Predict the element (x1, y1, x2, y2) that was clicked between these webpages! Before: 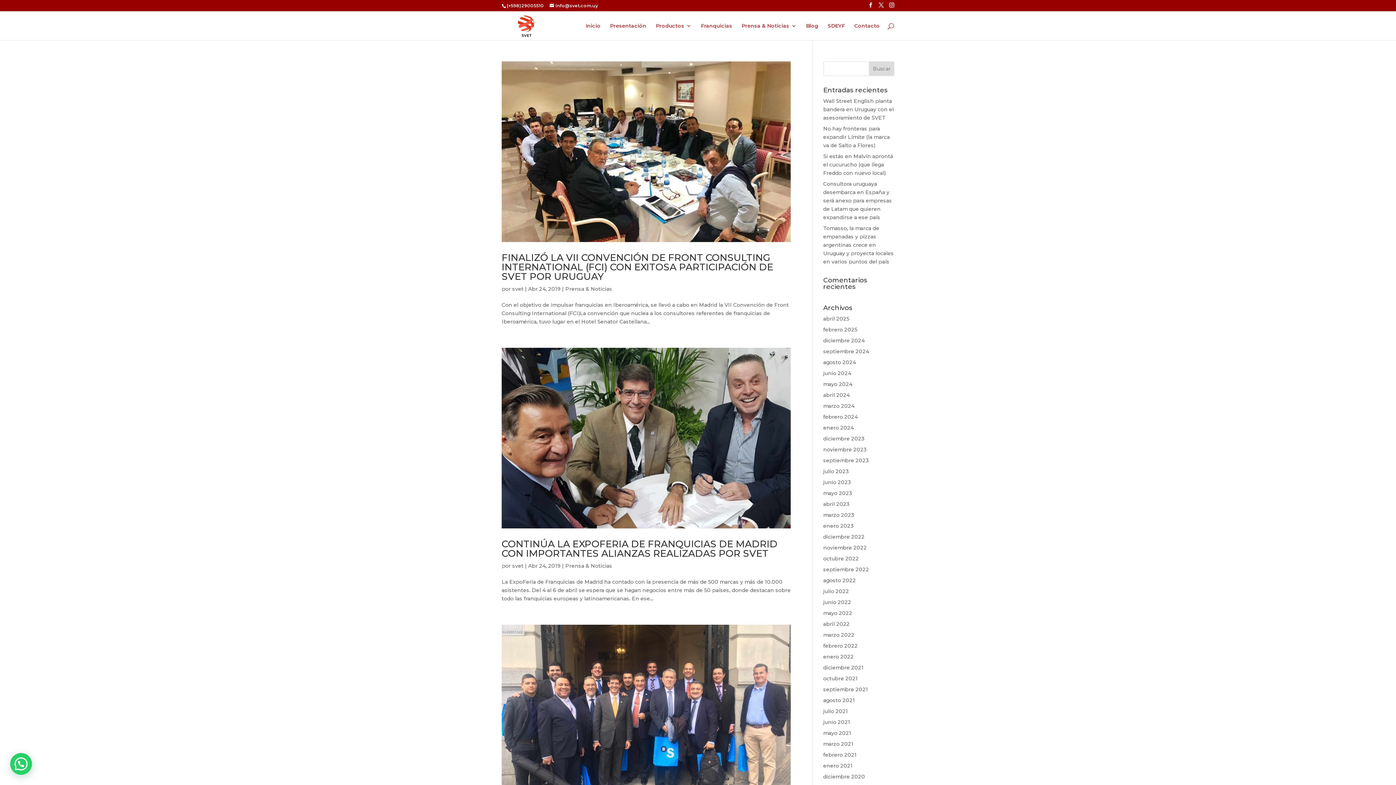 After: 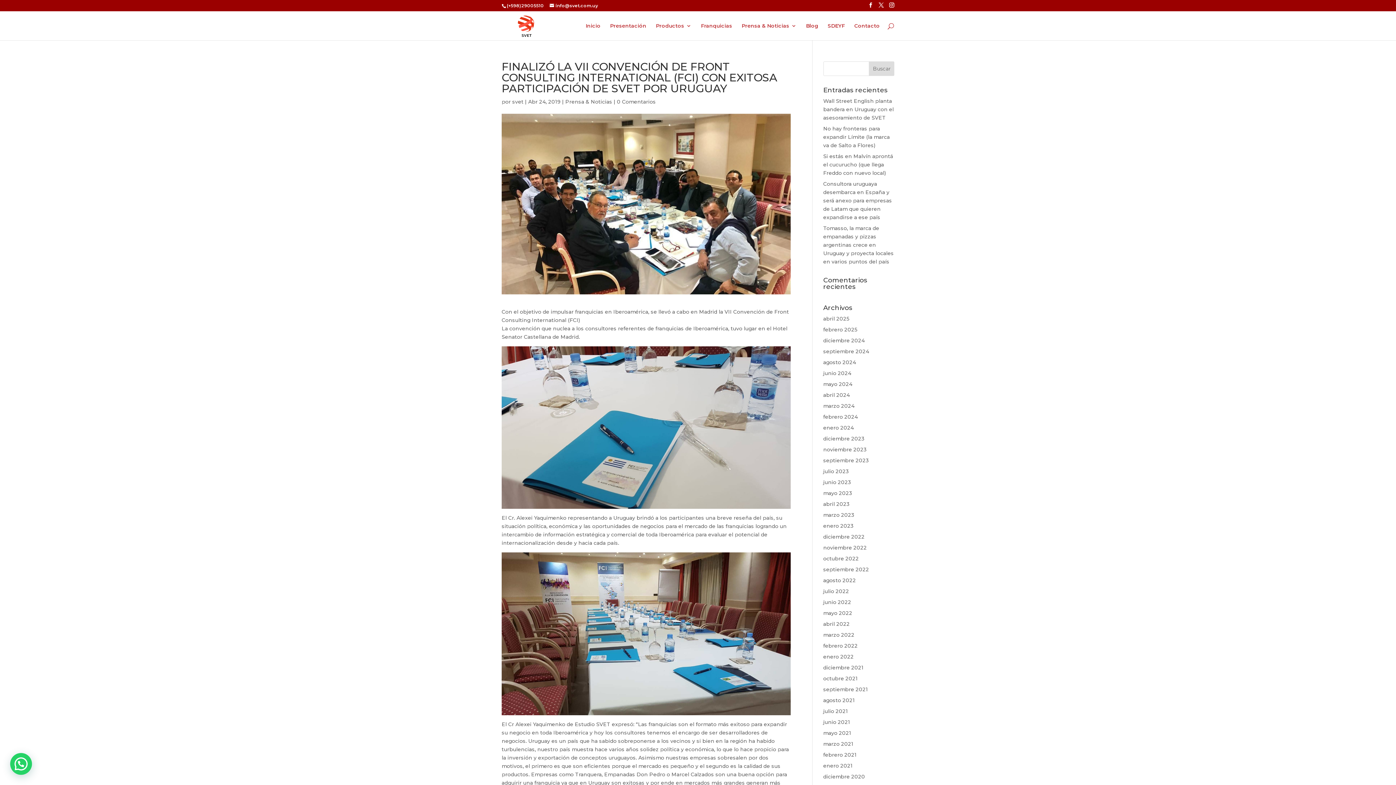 Action: bbox: (501, 61, 790, 242)